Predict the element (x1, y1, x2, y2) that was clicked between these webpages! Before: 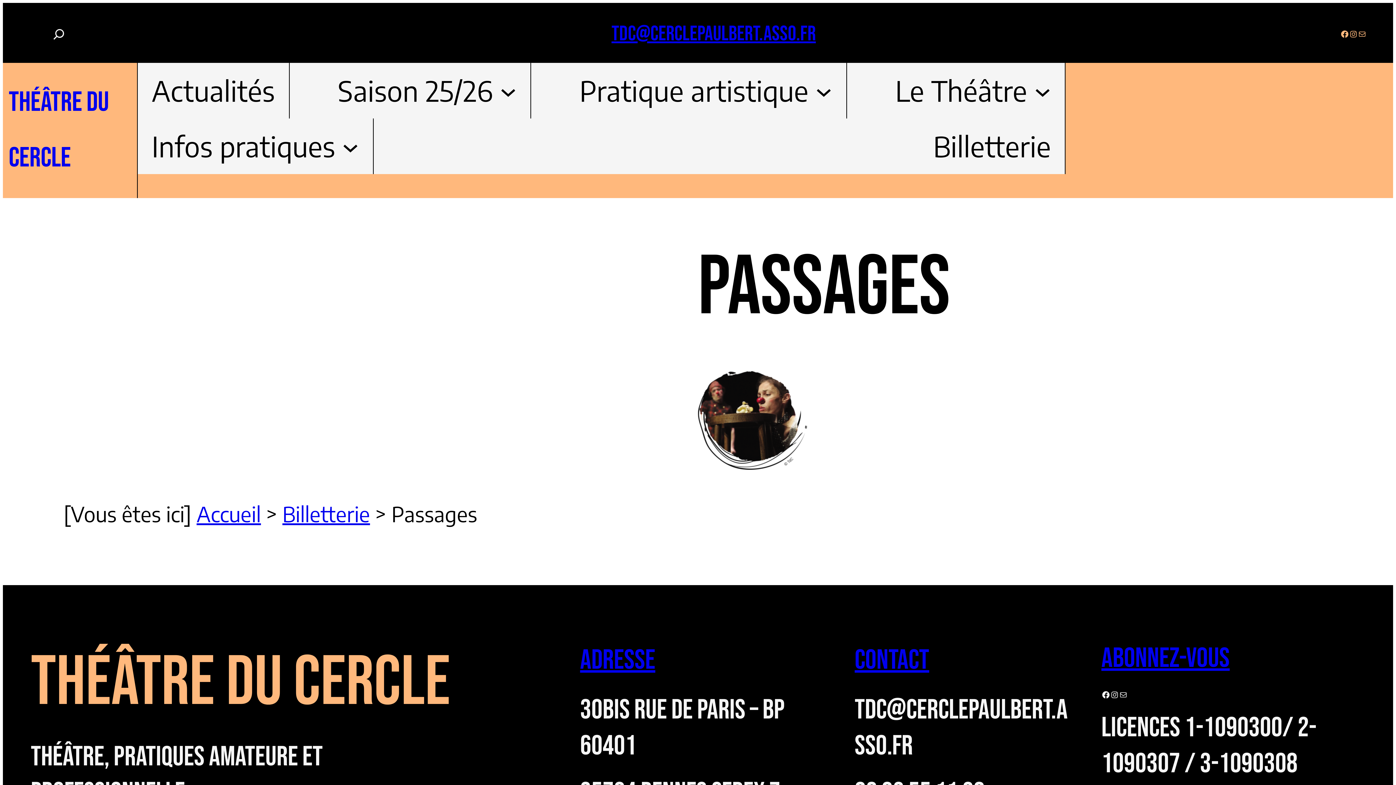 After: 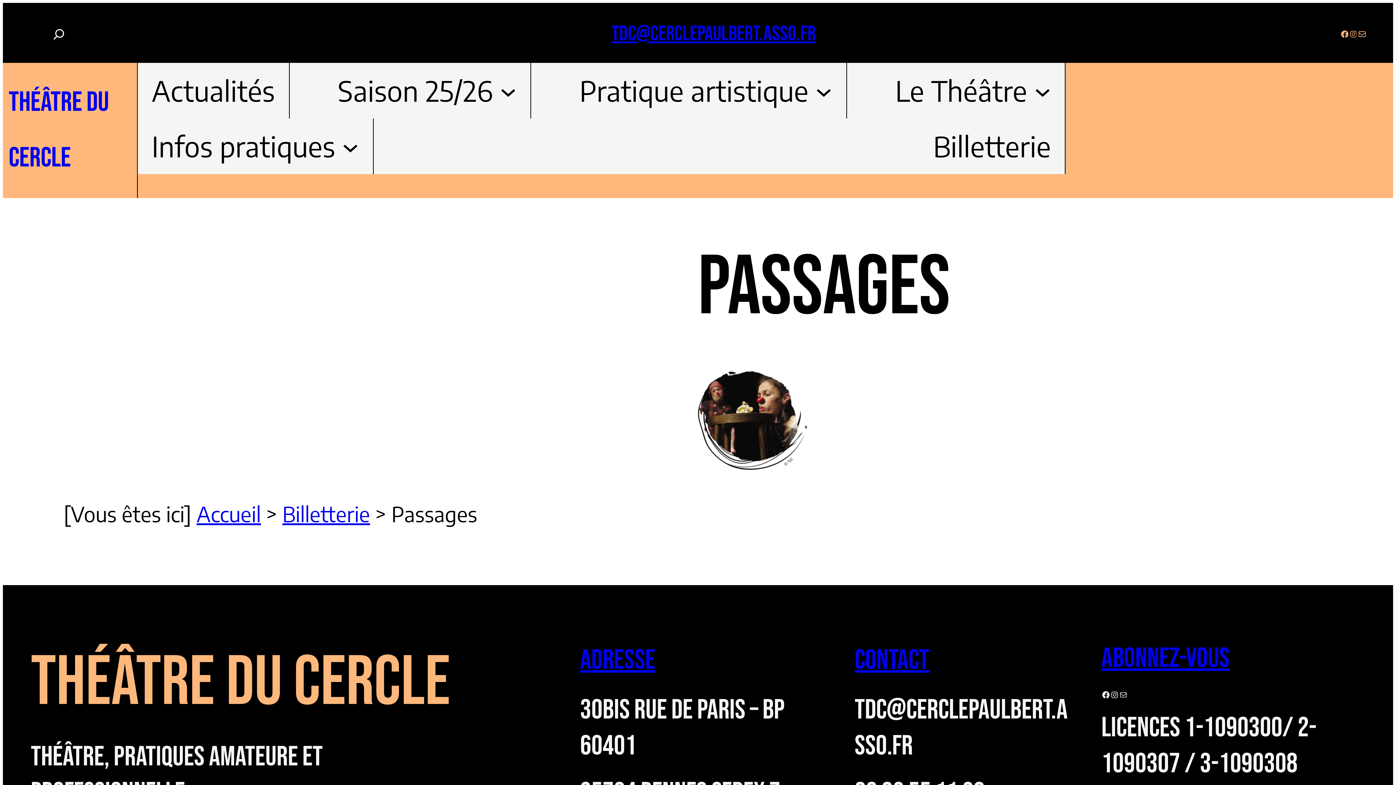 Action: label: Newsletter bbox: (1358, 29, 1366, 38)